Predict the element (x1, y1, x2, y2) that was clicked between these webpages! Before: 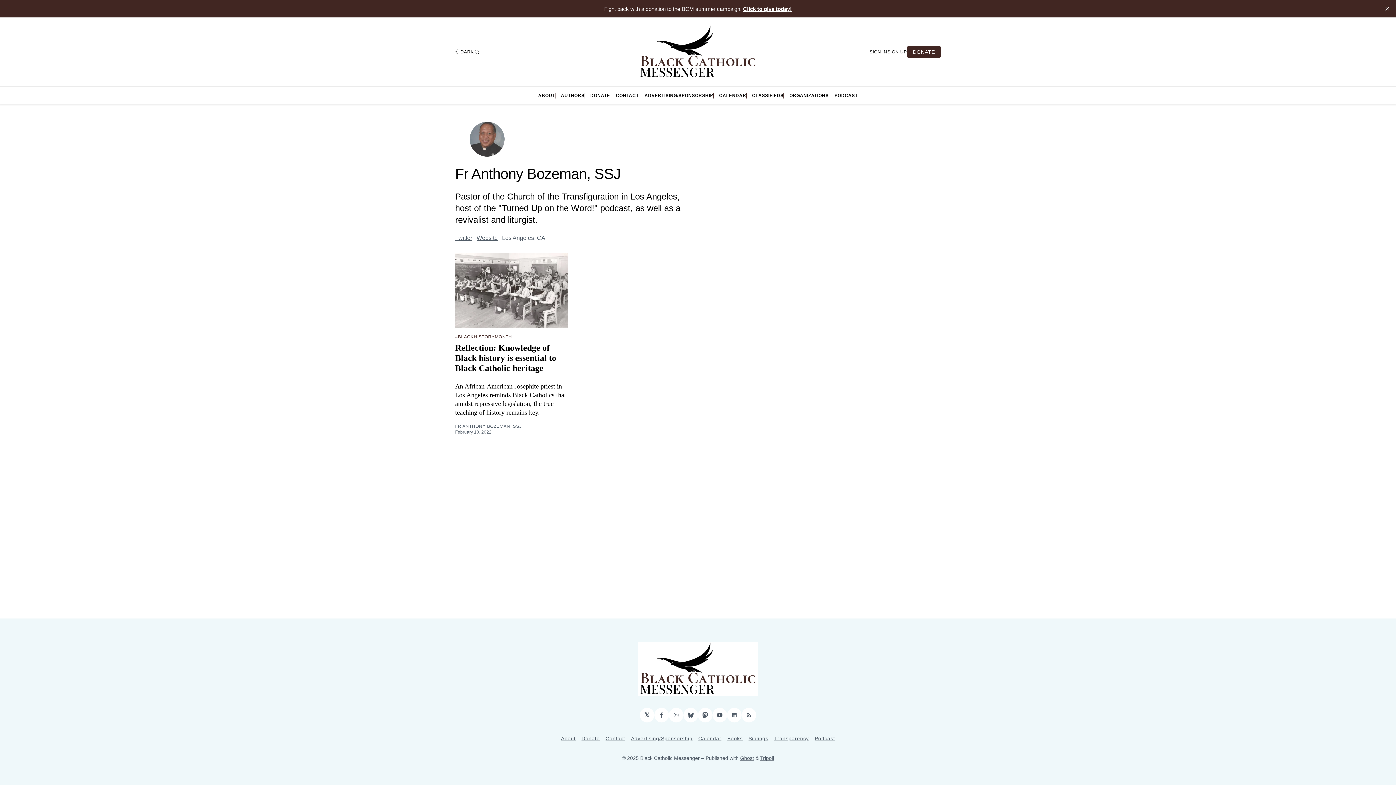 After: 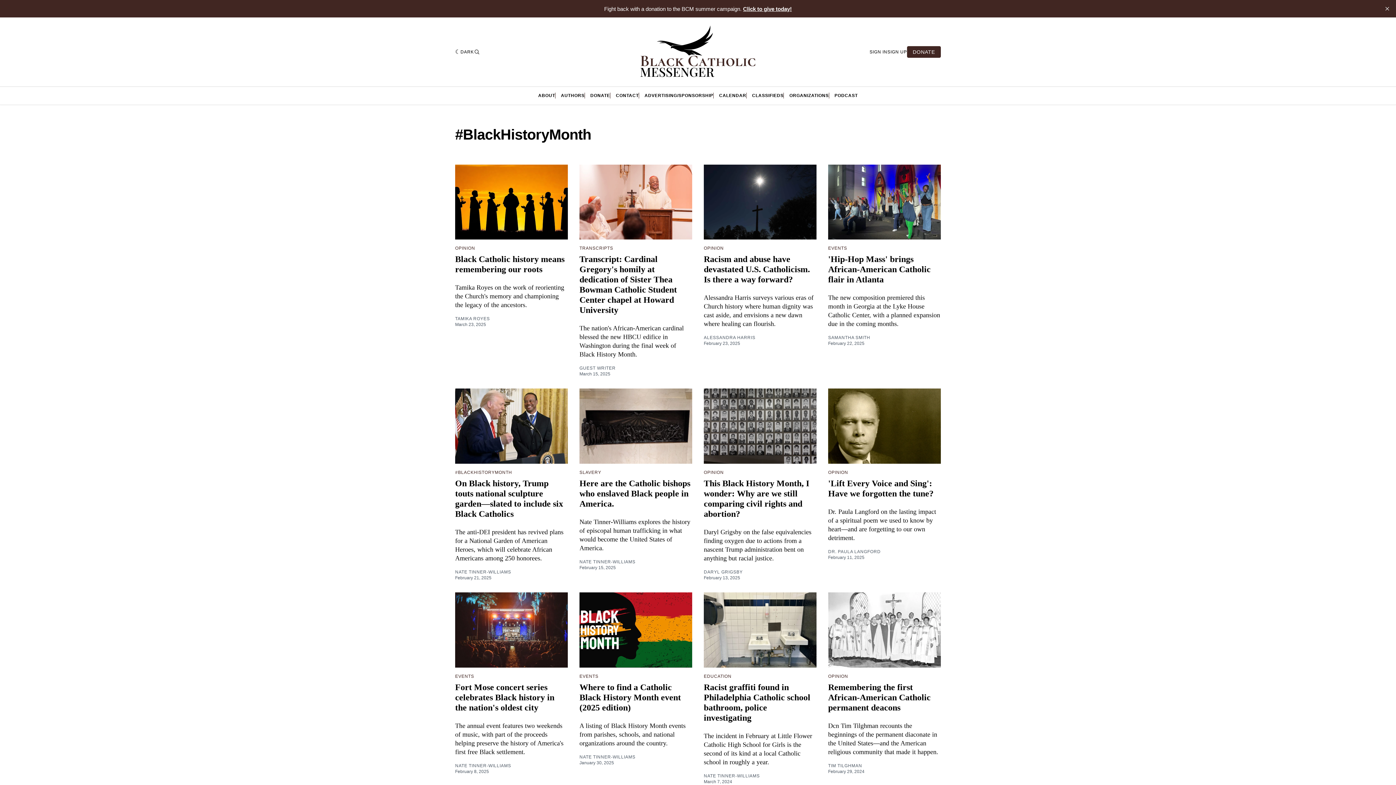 Action: label: #BLACKHISTORYMONTH bbox: (455, 334, 512, 339)